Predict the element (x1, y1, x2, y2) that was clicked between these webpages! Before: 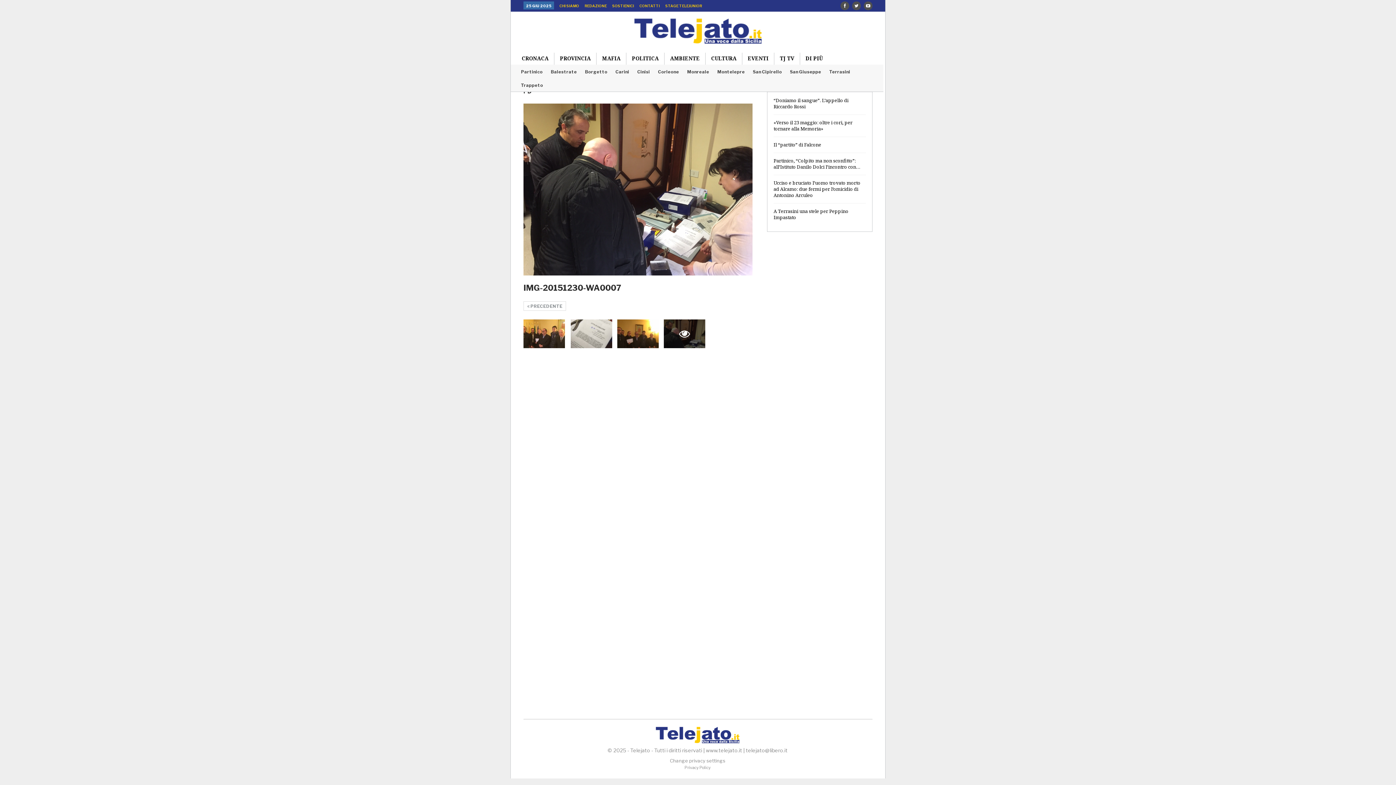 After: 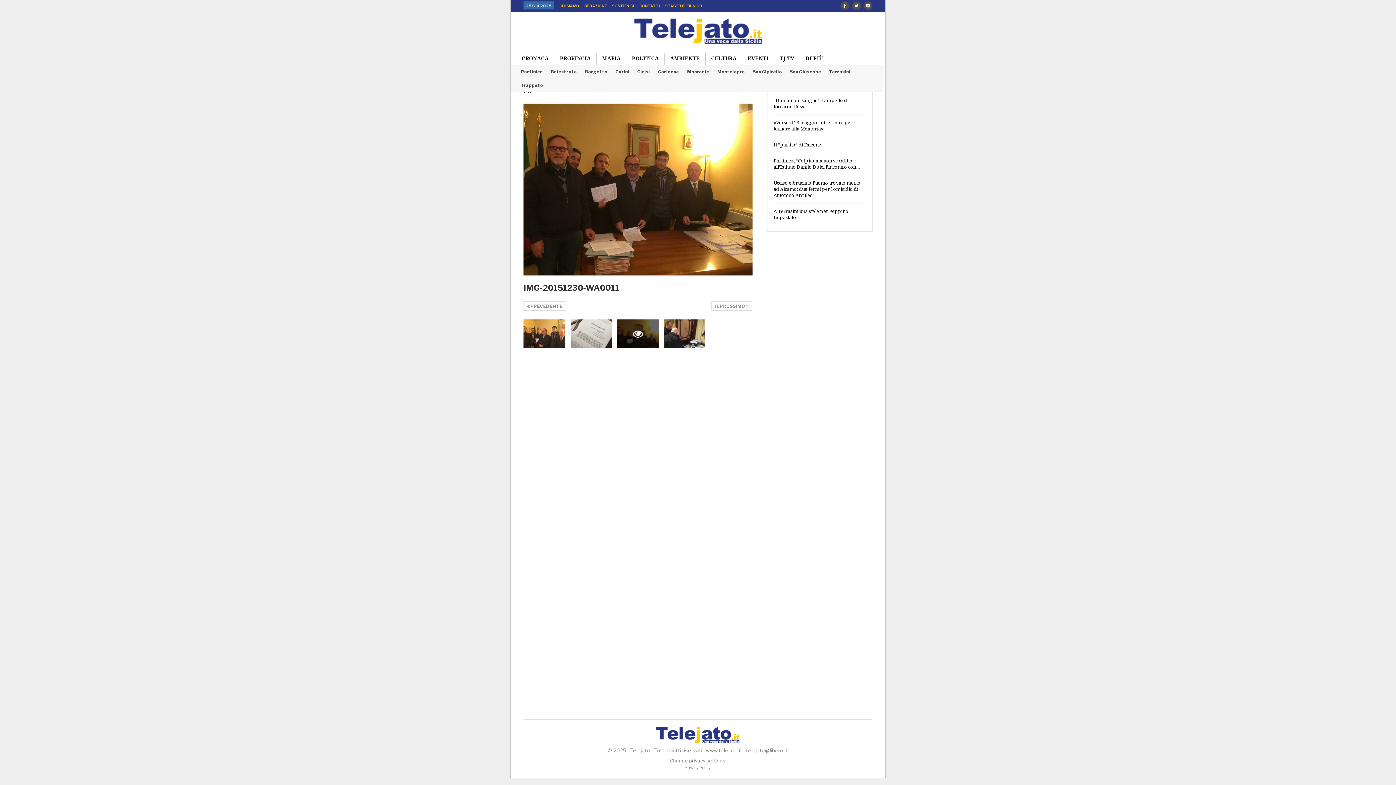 Action: label:  PRECEDENTE bbox: (523, 301, 566, 310)